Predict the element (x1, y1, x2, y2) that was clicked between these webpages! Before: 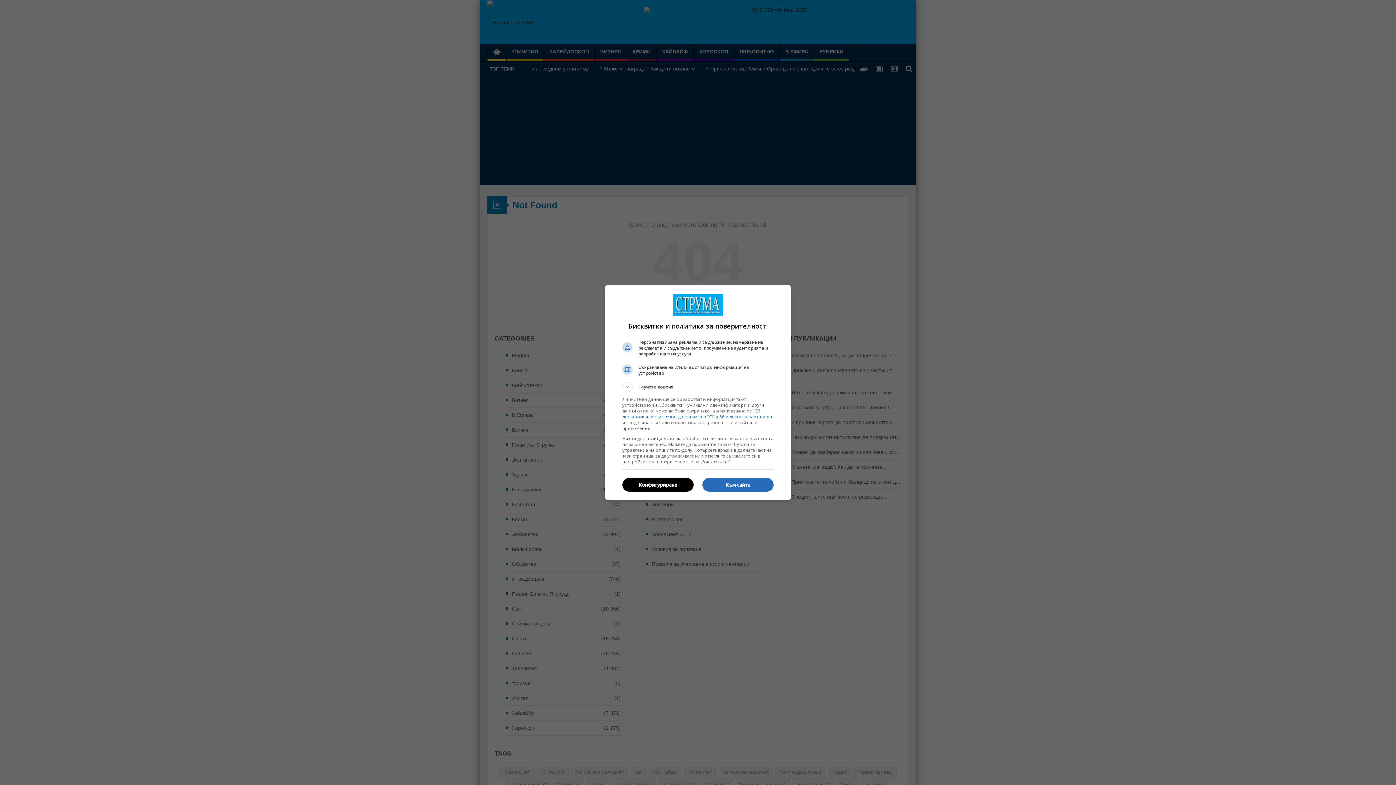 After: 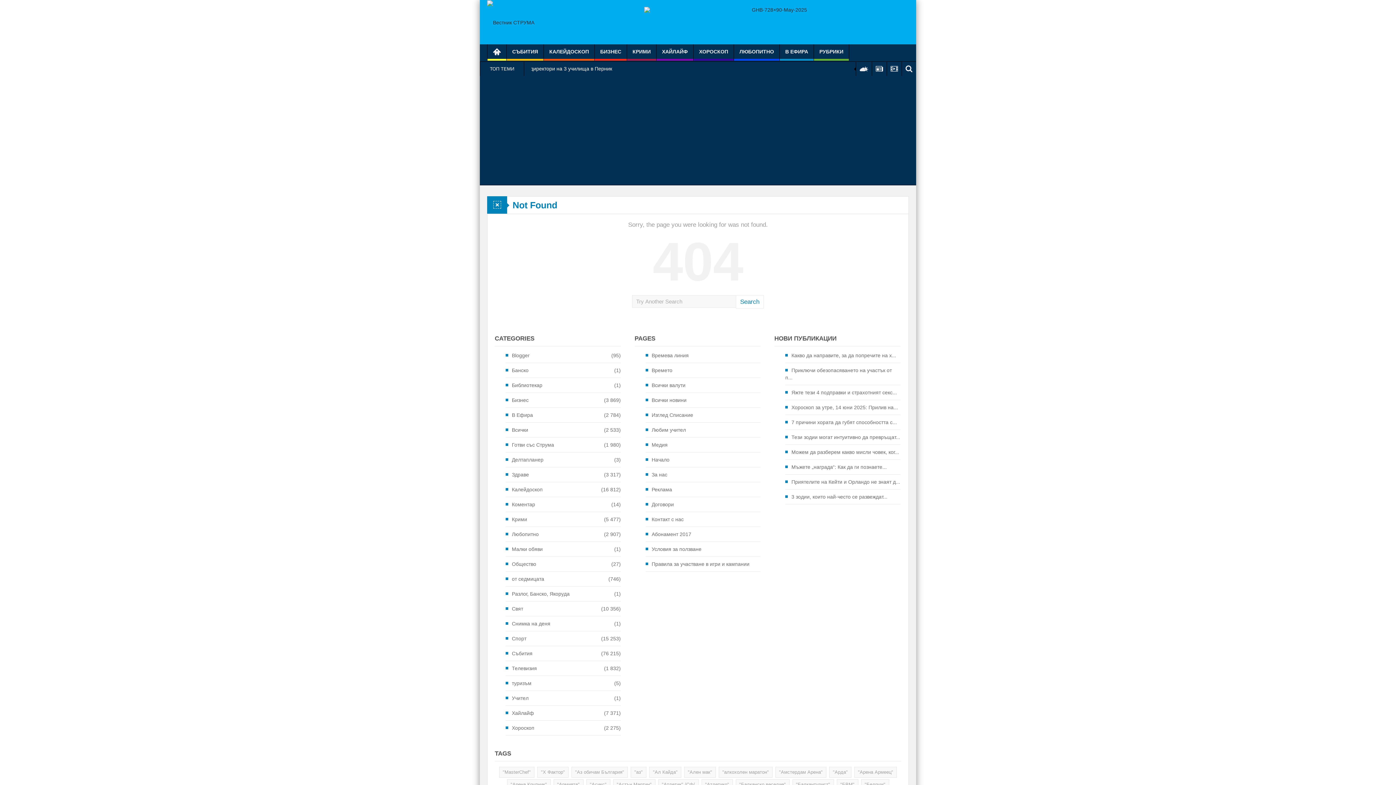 Action: label: Към сайта bbox: (702, 478, 773, 491)